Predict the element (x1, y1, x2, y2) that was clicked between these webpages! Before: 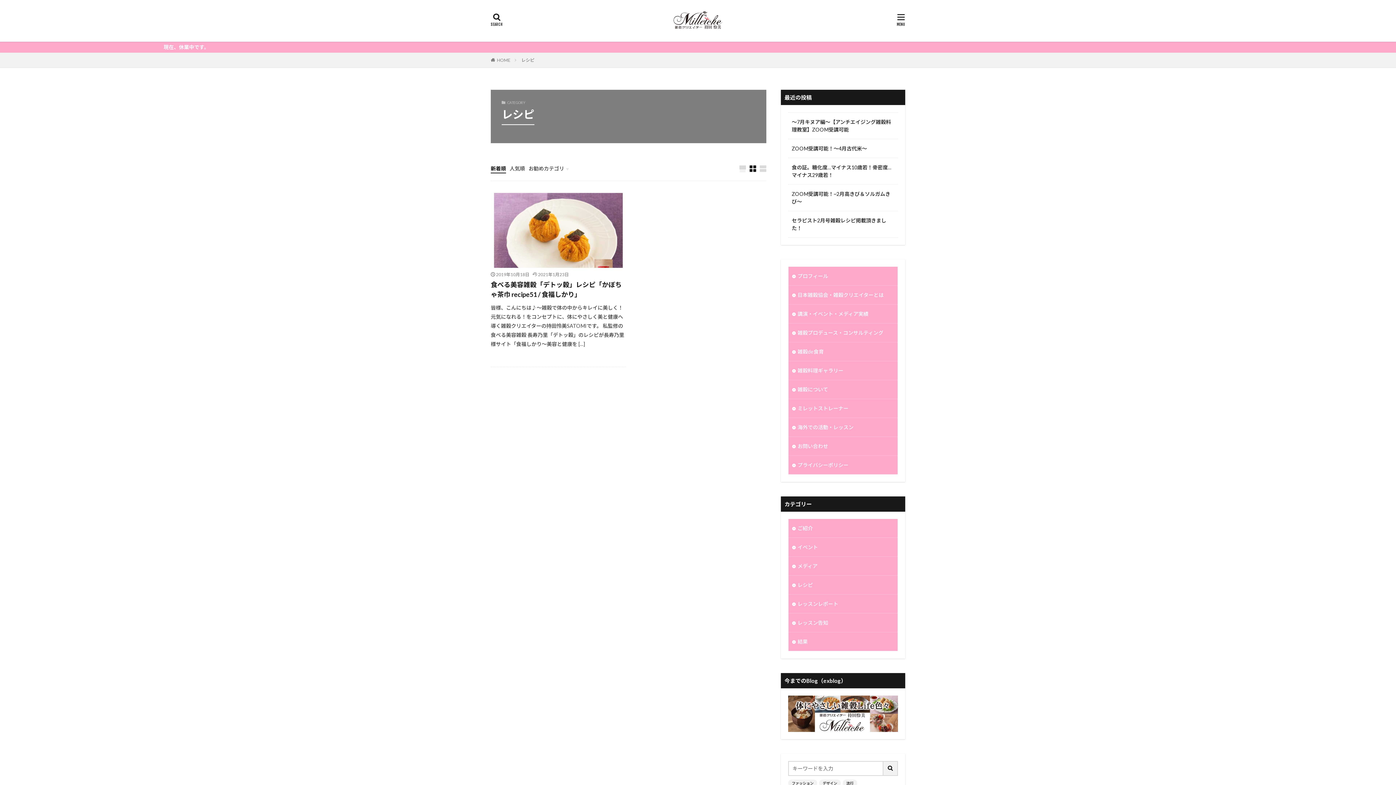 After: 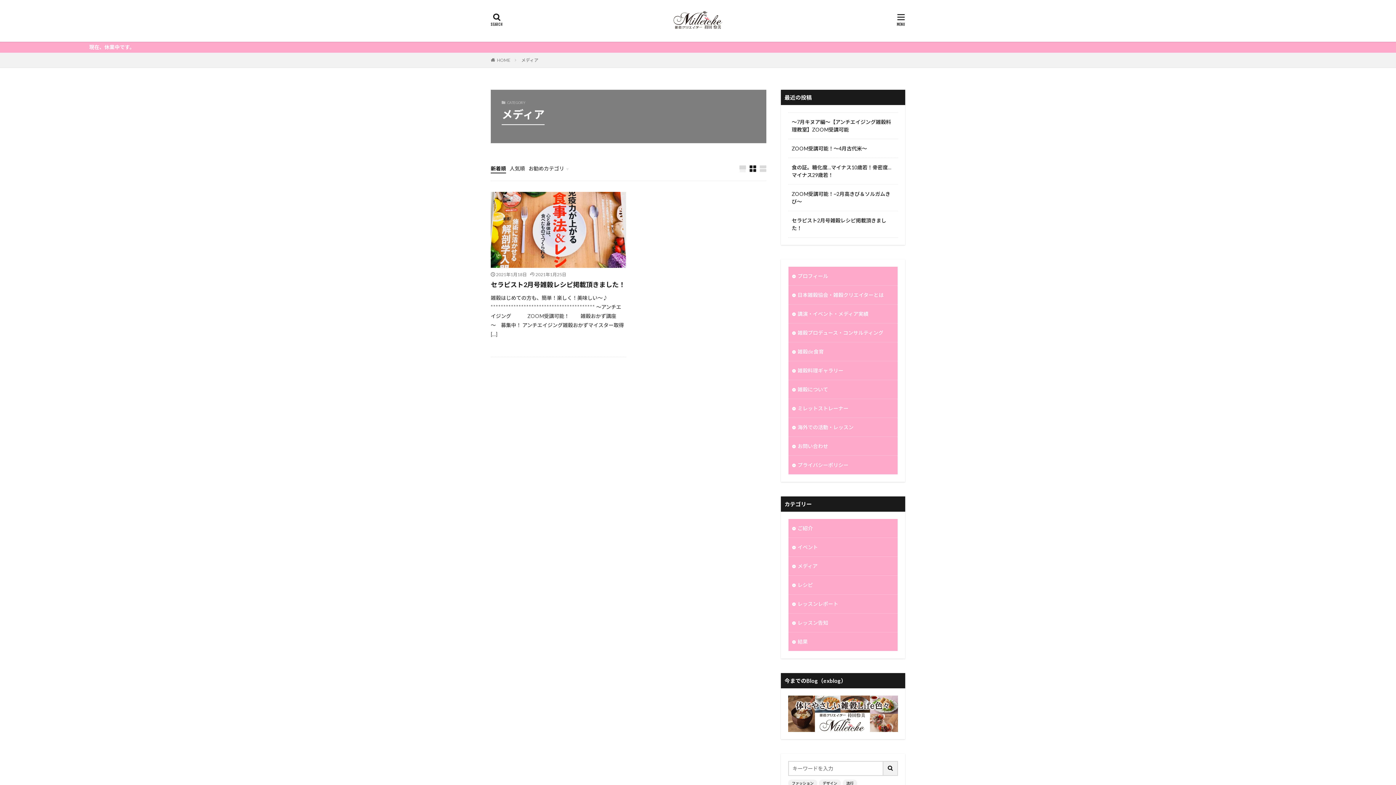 Action: bbox: (788, 557, 897, 575) label: メディア